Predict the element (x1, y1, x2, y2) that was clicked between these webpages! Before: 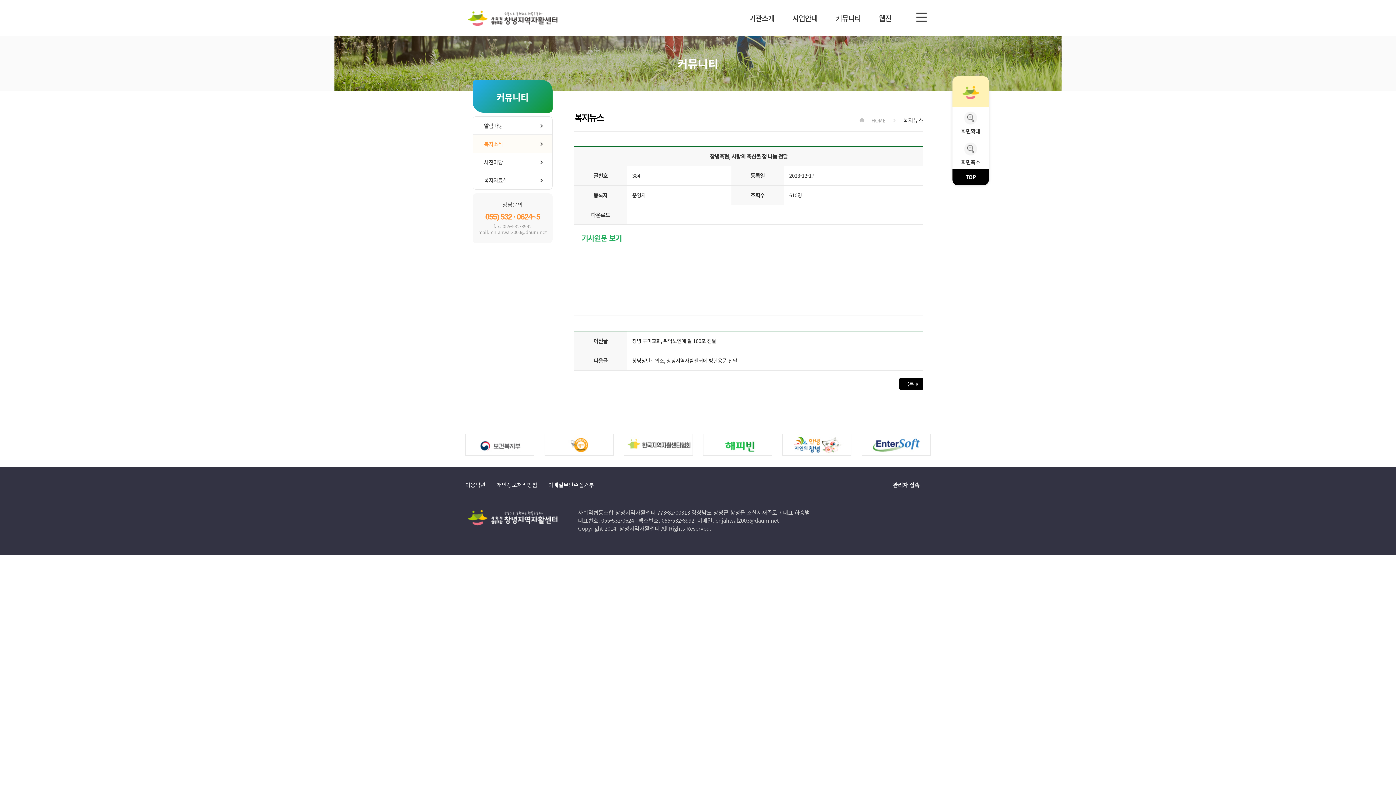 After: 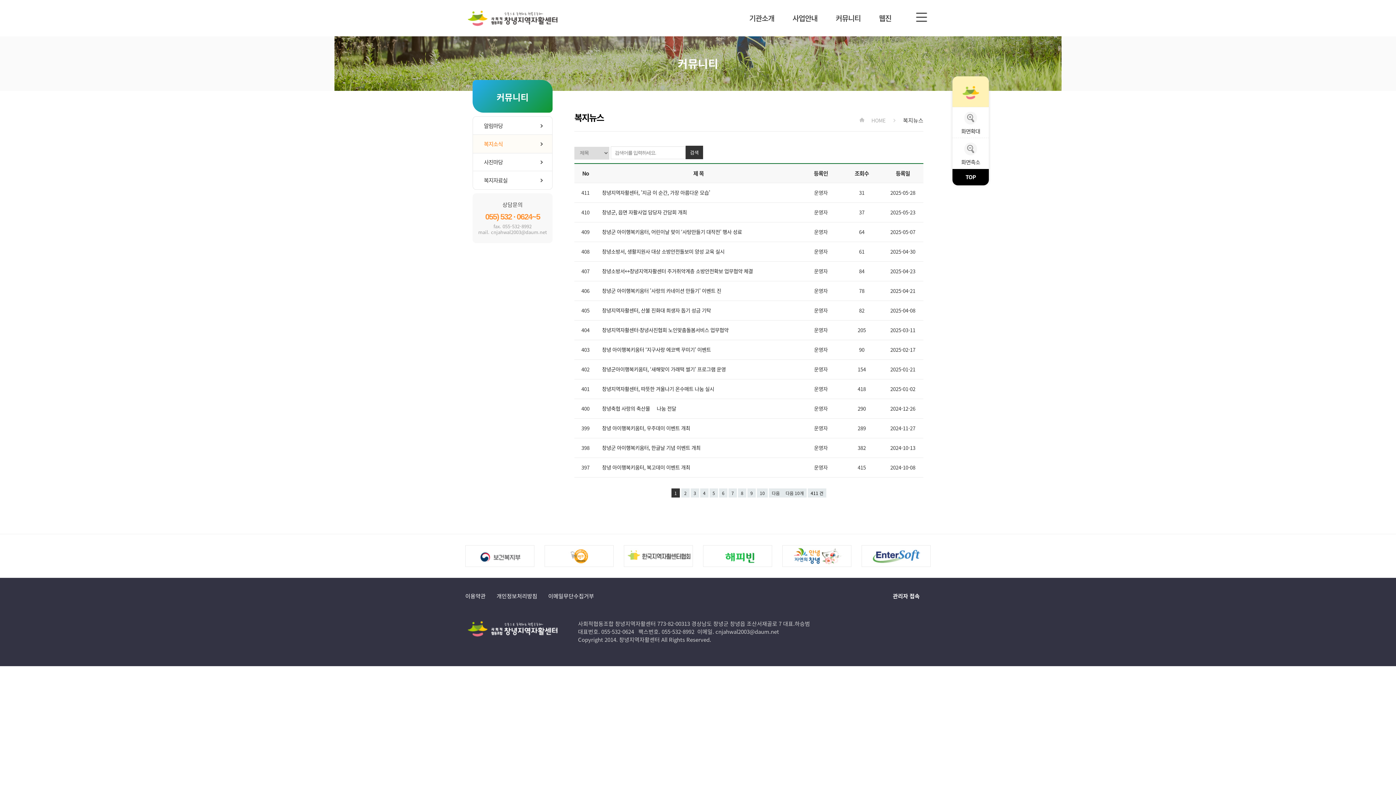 Action: bbox: (473, 134, 552, 153) label: 복지소식